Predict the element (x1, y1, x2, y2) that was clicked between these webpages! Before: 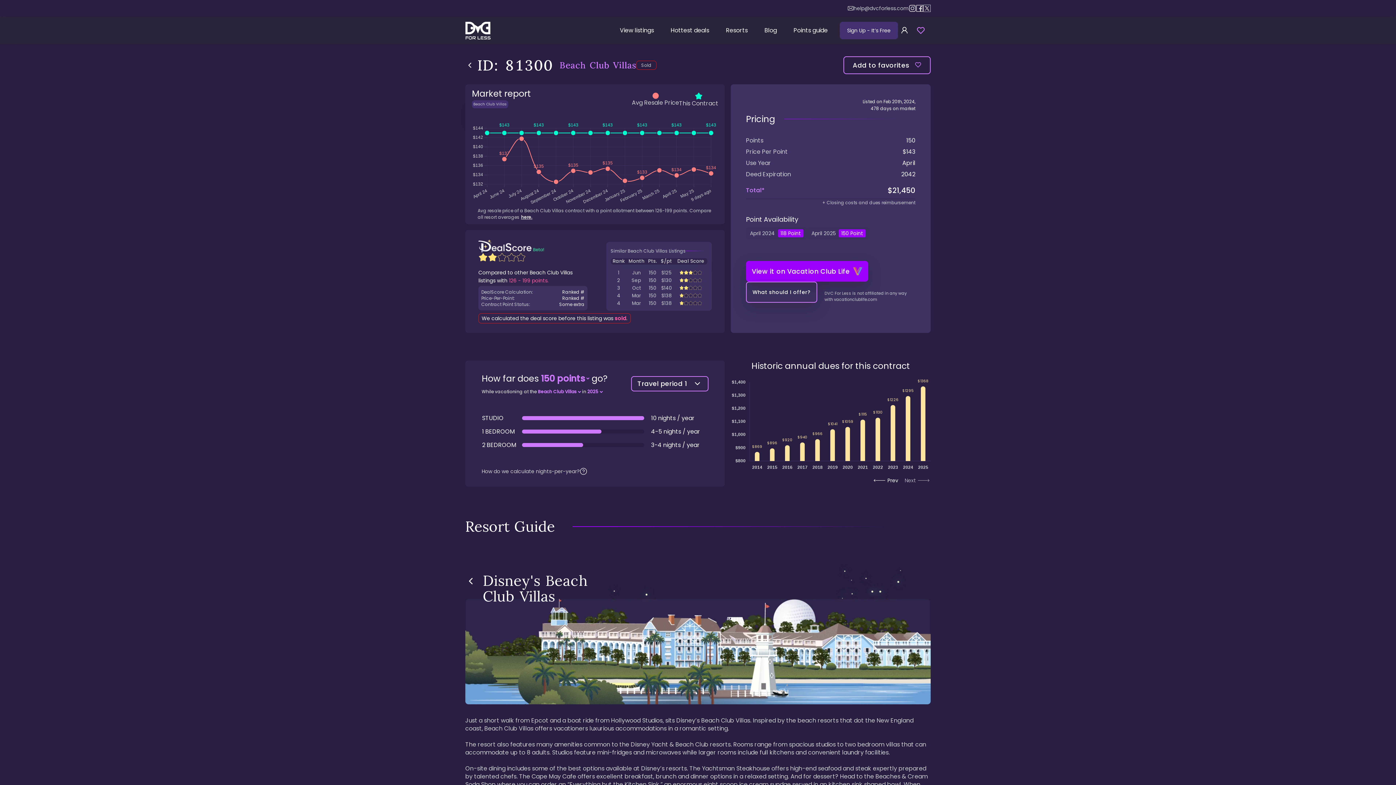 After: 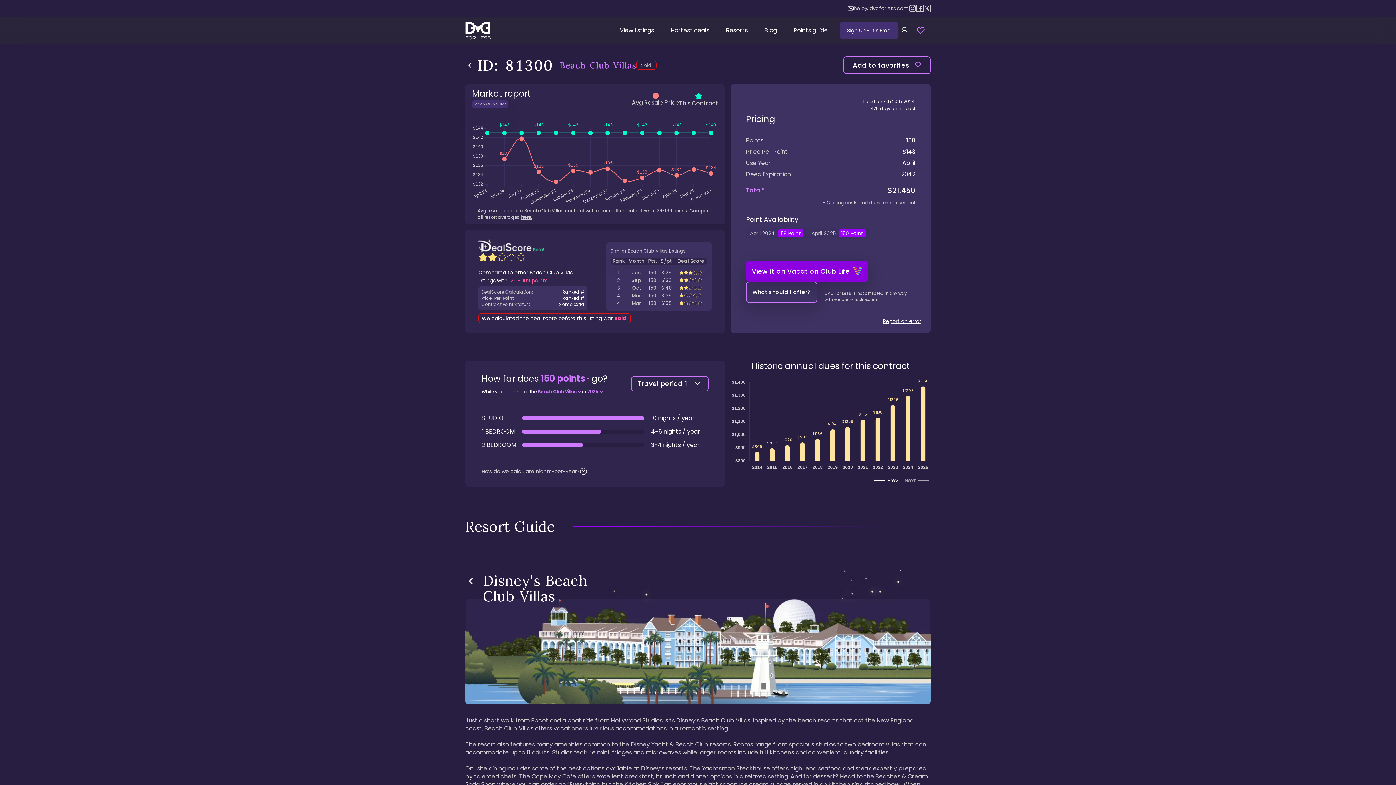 Action: bbox: (746, 279, 868, 299) label: View it on Vacation Club Life